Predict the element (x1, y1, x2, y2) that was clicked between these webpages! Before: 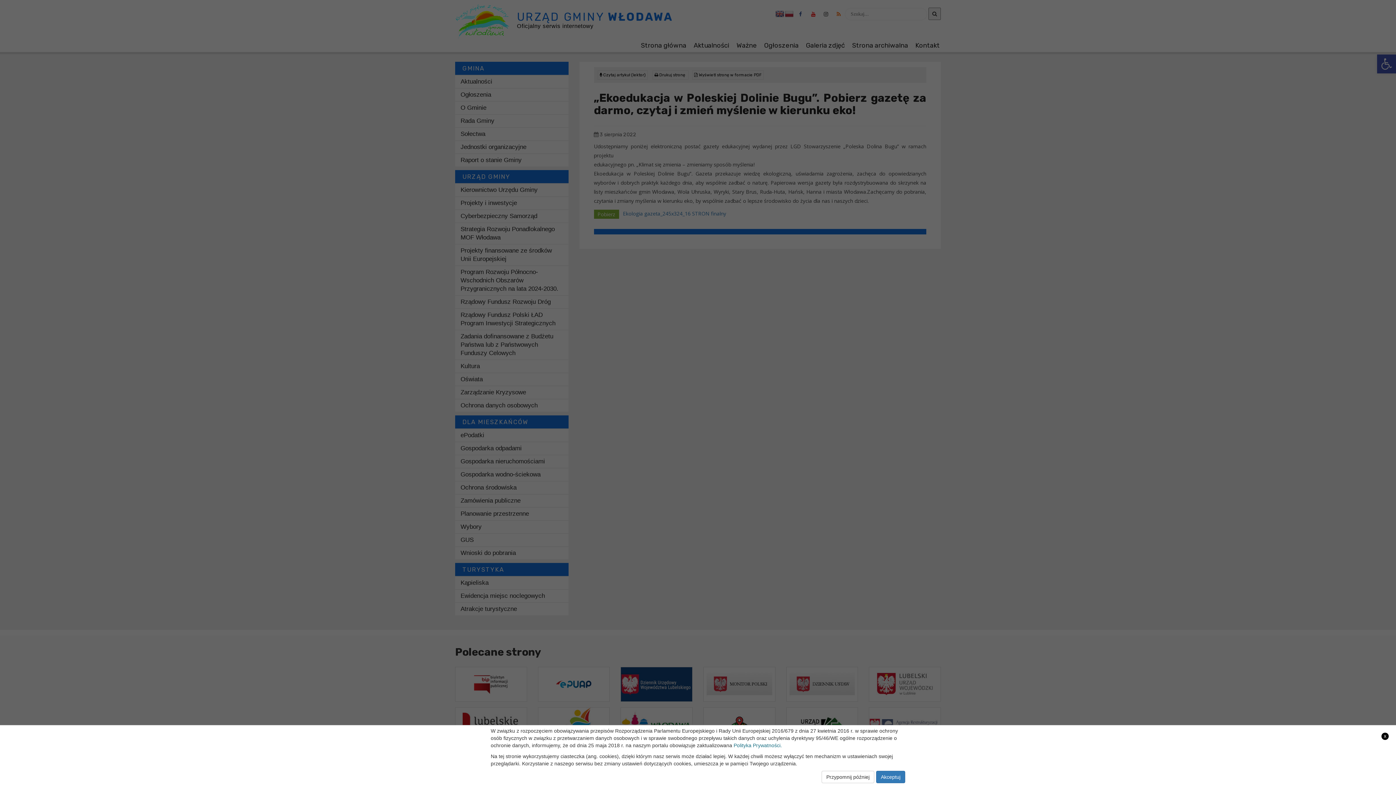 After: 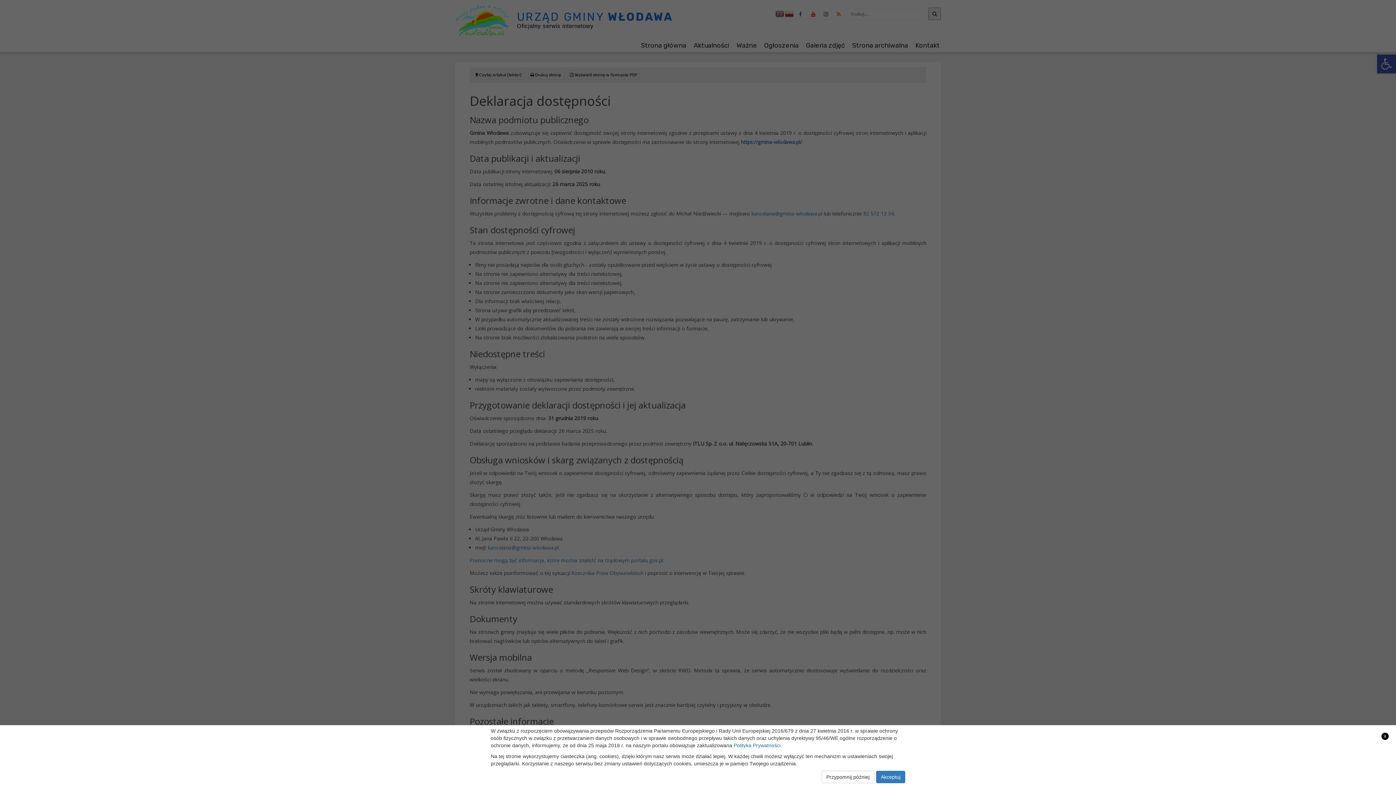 Action: label: Polityka Prywatności. bbox: (733, 742, 782, 748)